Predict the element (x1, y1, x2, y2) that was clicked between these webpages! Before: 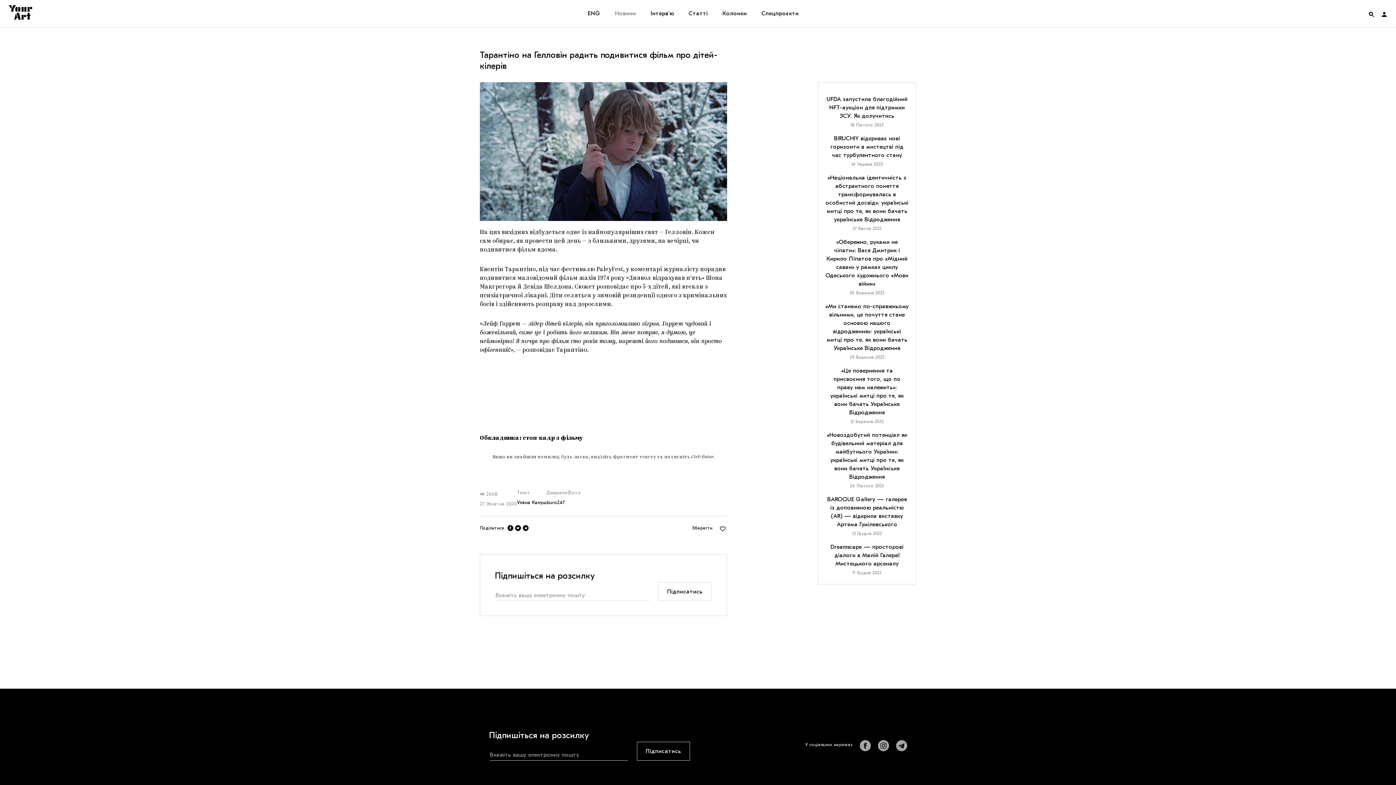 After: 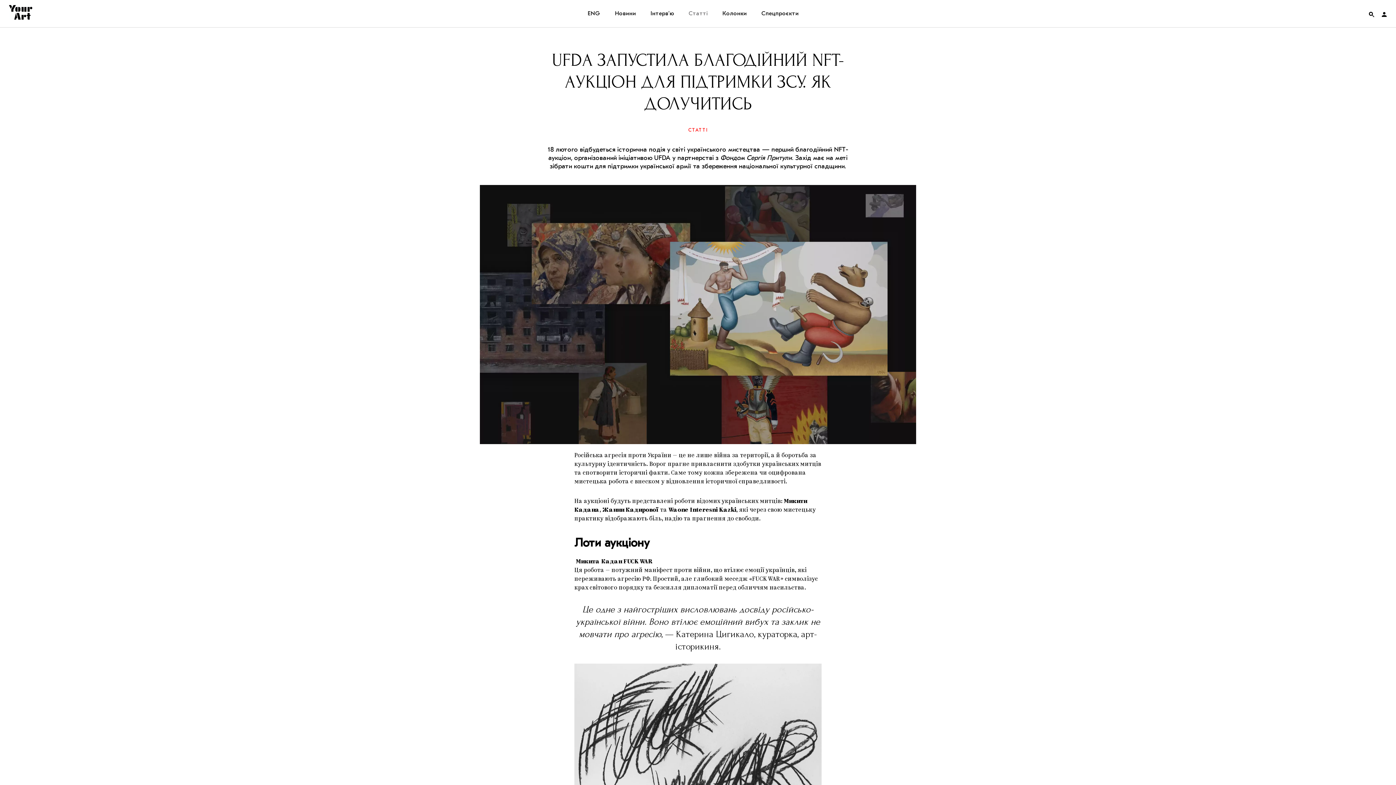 Action: label: UFDA запустила благодійний NFT-аукціон для підтримки ЗСУ. Як долучитись
18 Лютого 2025 bbox: (825, 95, 909, 128)